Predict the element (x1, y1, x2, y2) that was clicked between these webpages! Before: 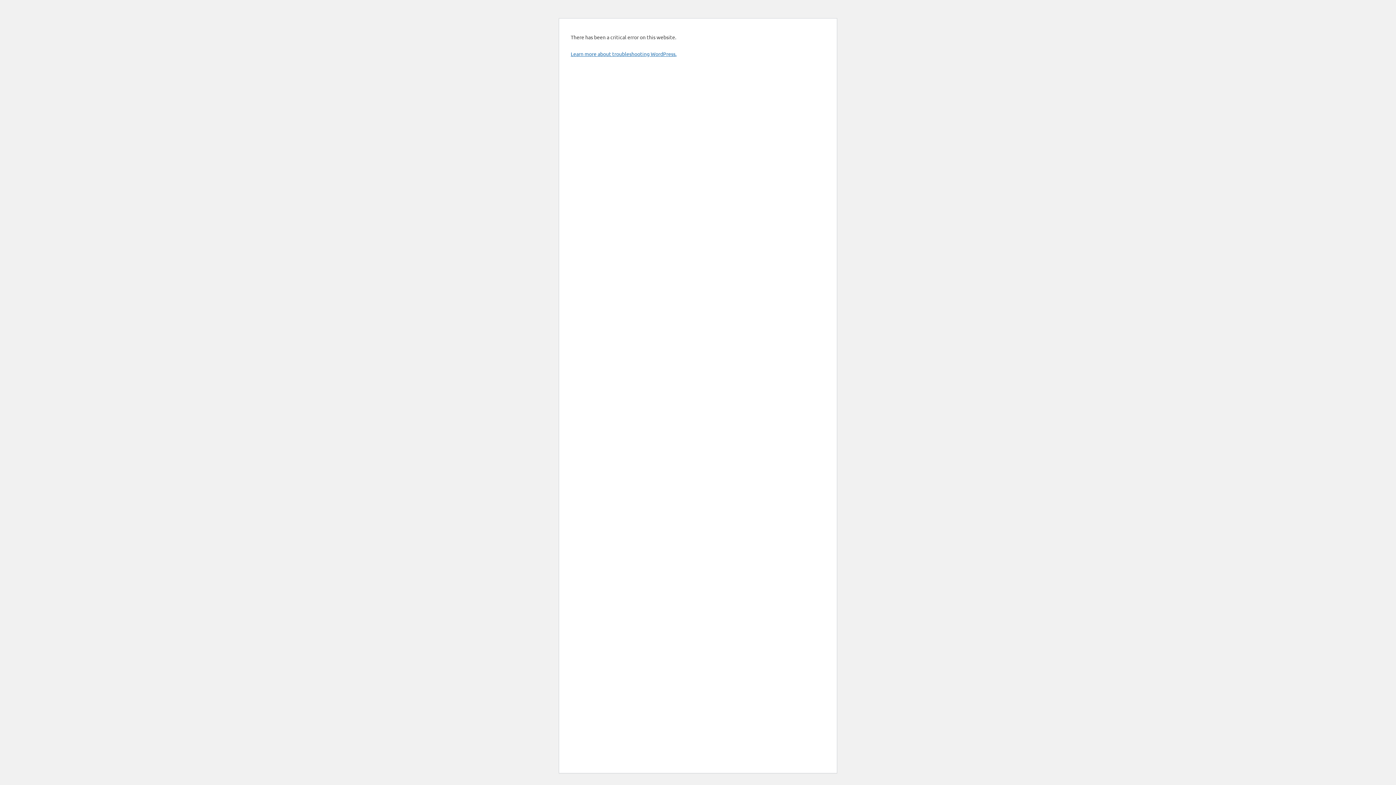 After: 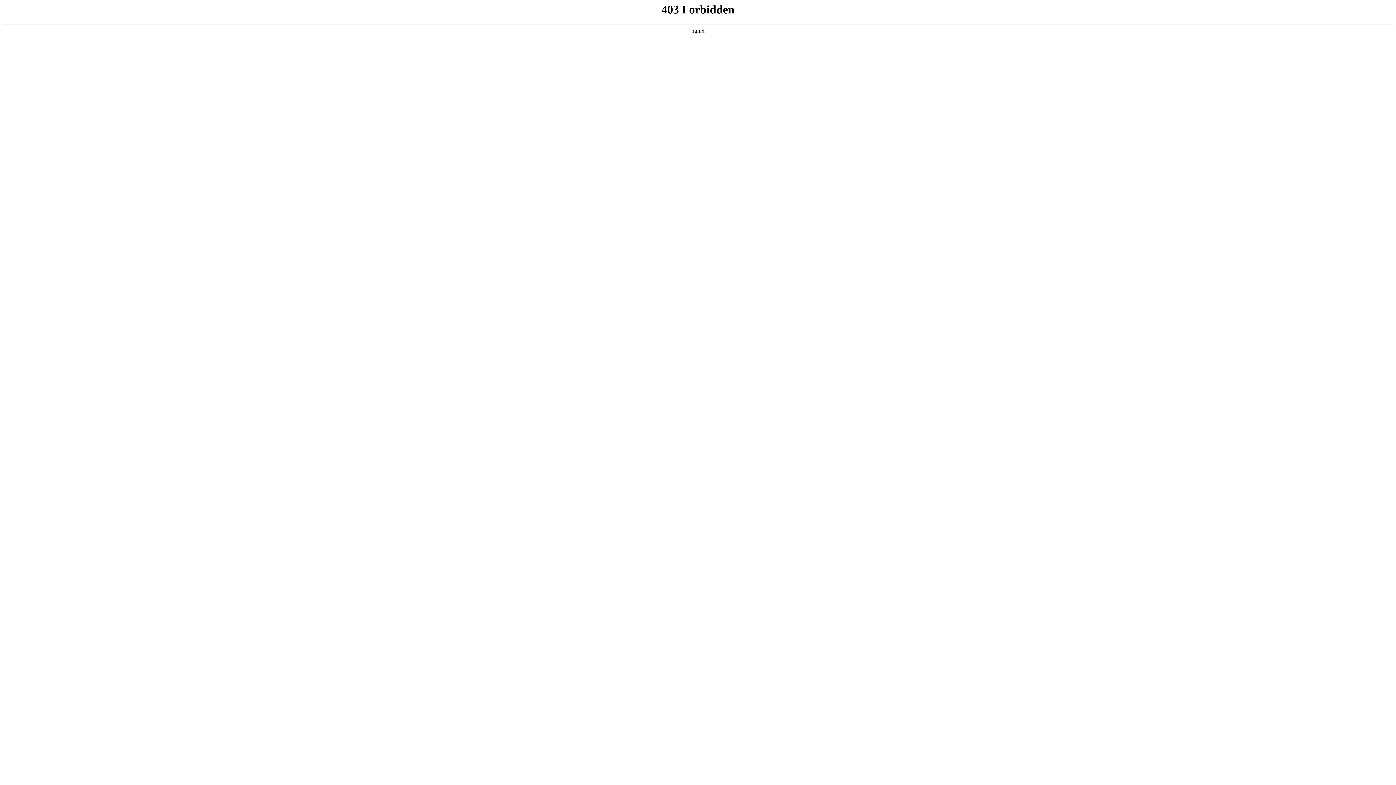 Action: label: Learn more about troubleshooting WordPress. bbox: (570, 50, 676, 57)